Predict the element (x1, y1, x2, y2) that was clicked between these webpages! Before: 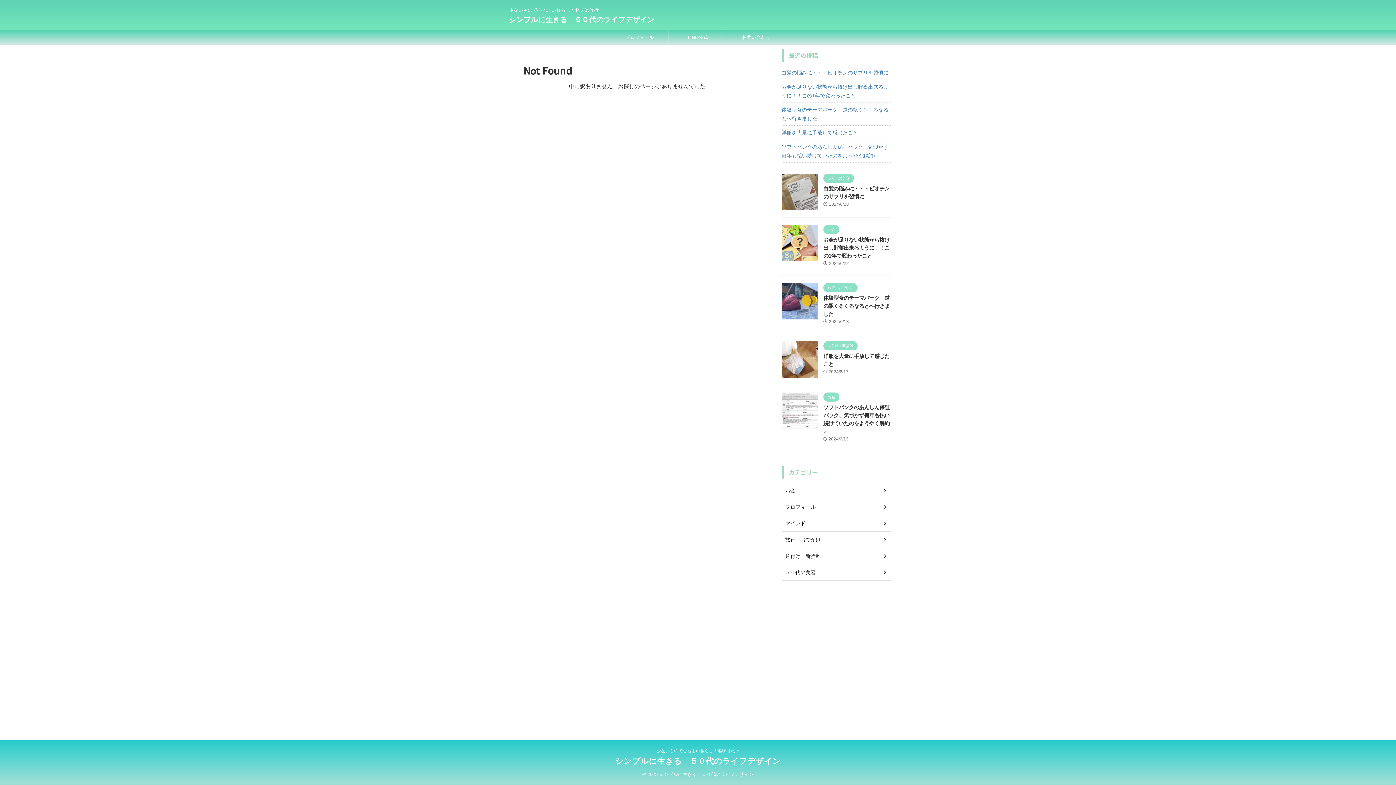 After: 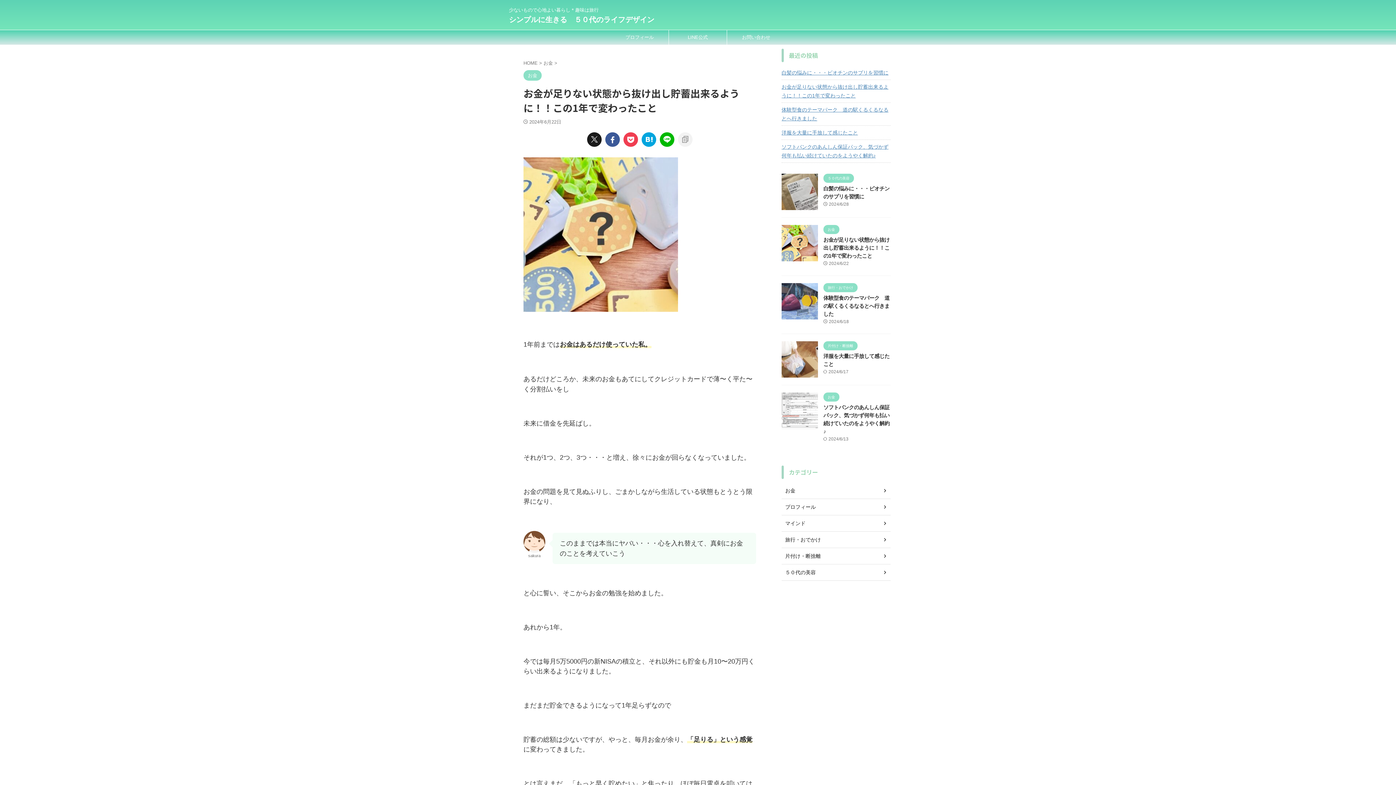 Action: bbox: (823, 237, 889, 258) label: お金が足りない状態から抜け出し貯蓄出来るように！！この1年で変わったこと